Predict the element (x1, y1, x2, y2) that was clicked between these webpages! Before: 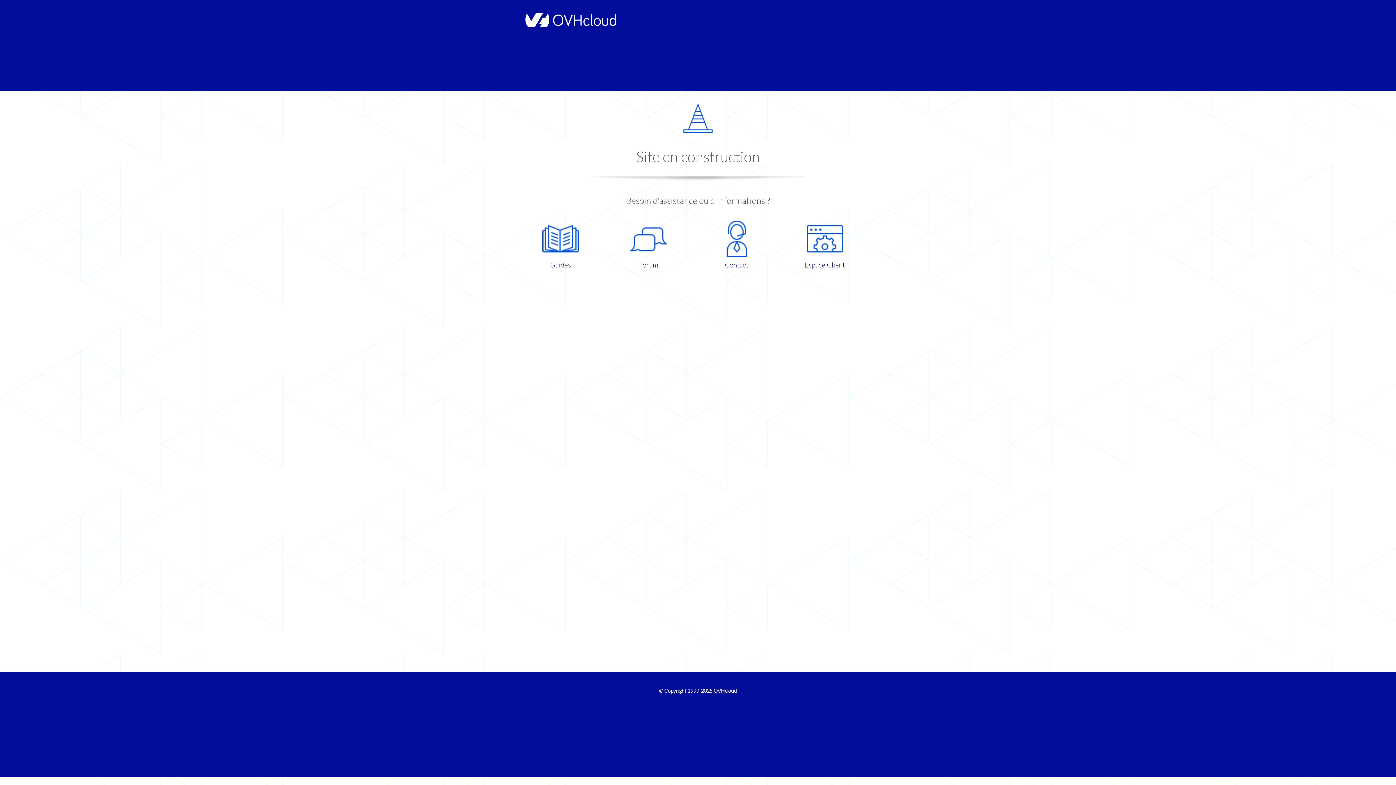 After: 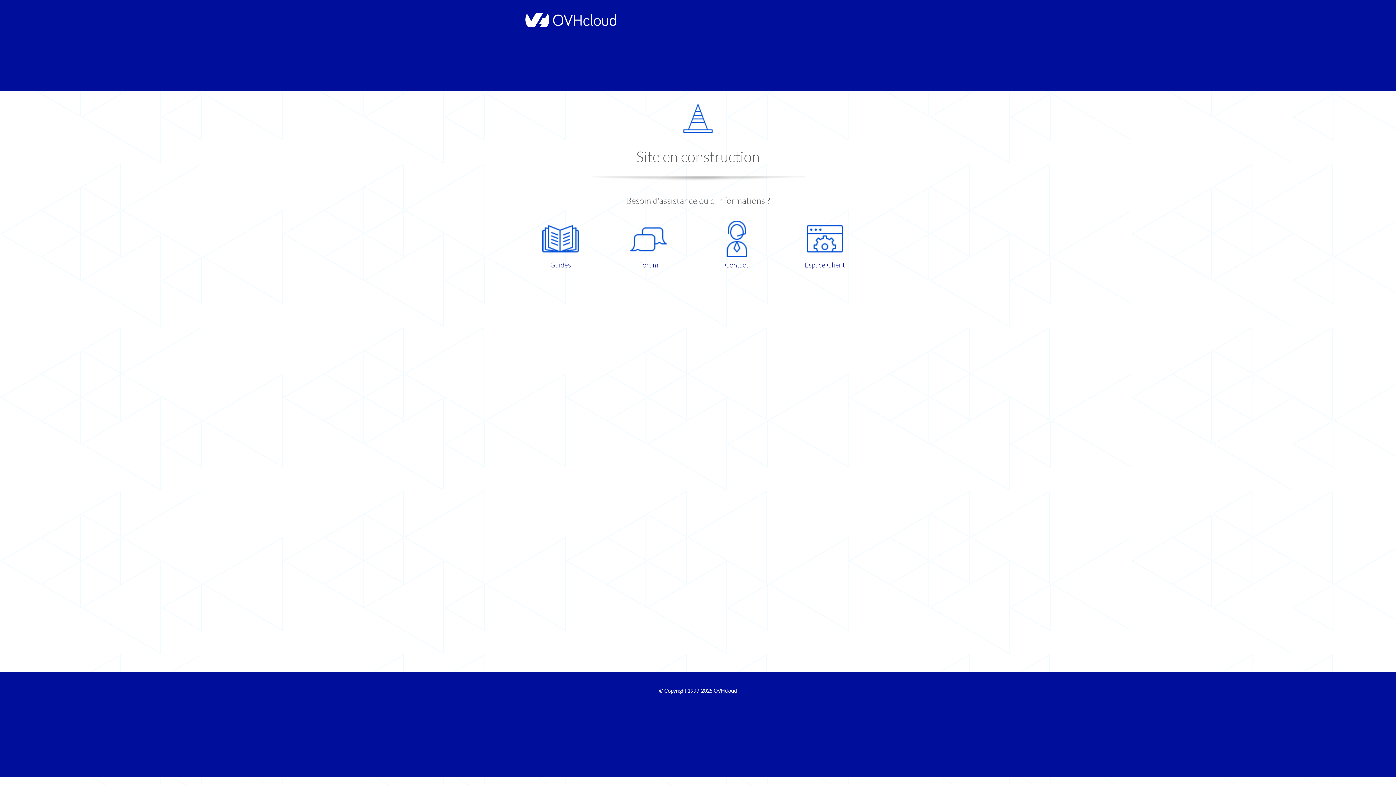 Action: bbox: (521, 220, 599, 270) label: Guides